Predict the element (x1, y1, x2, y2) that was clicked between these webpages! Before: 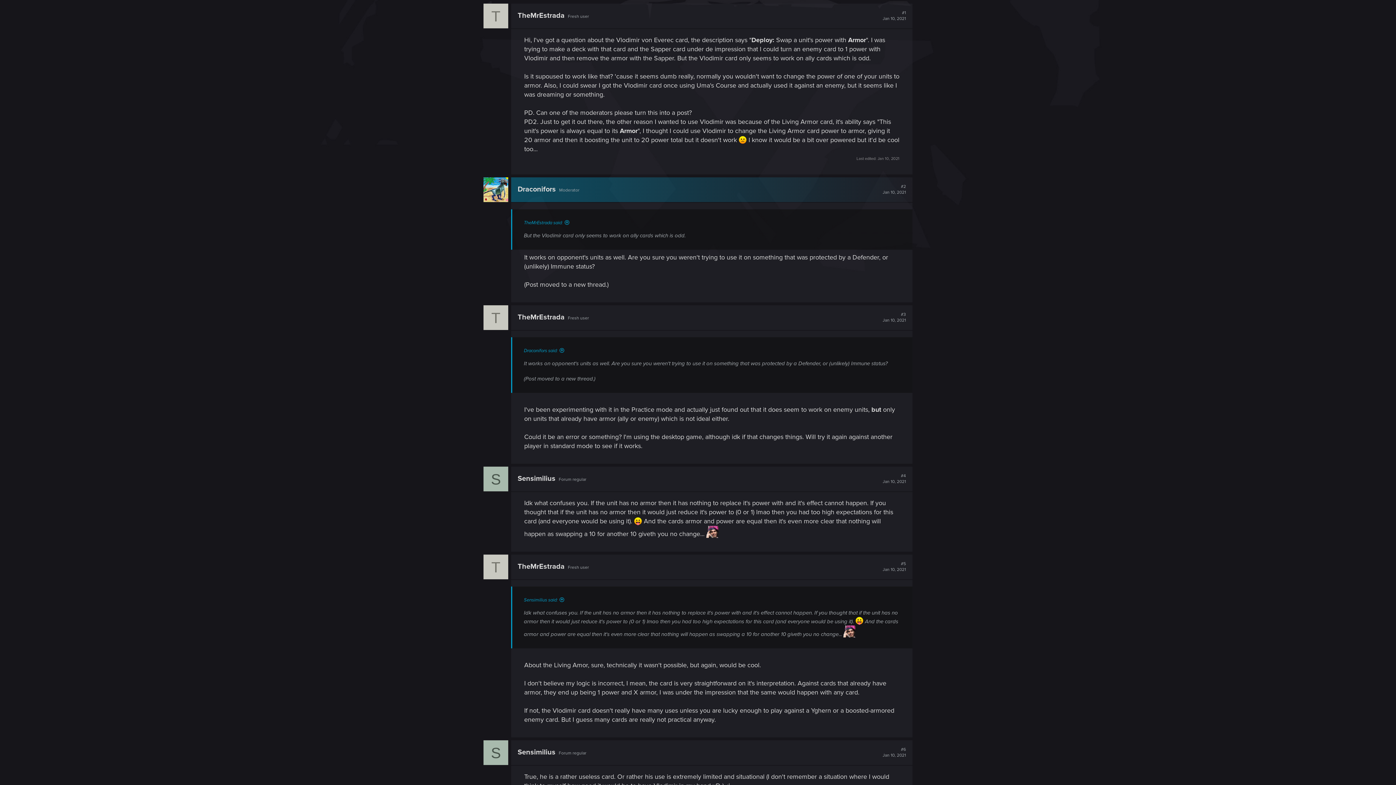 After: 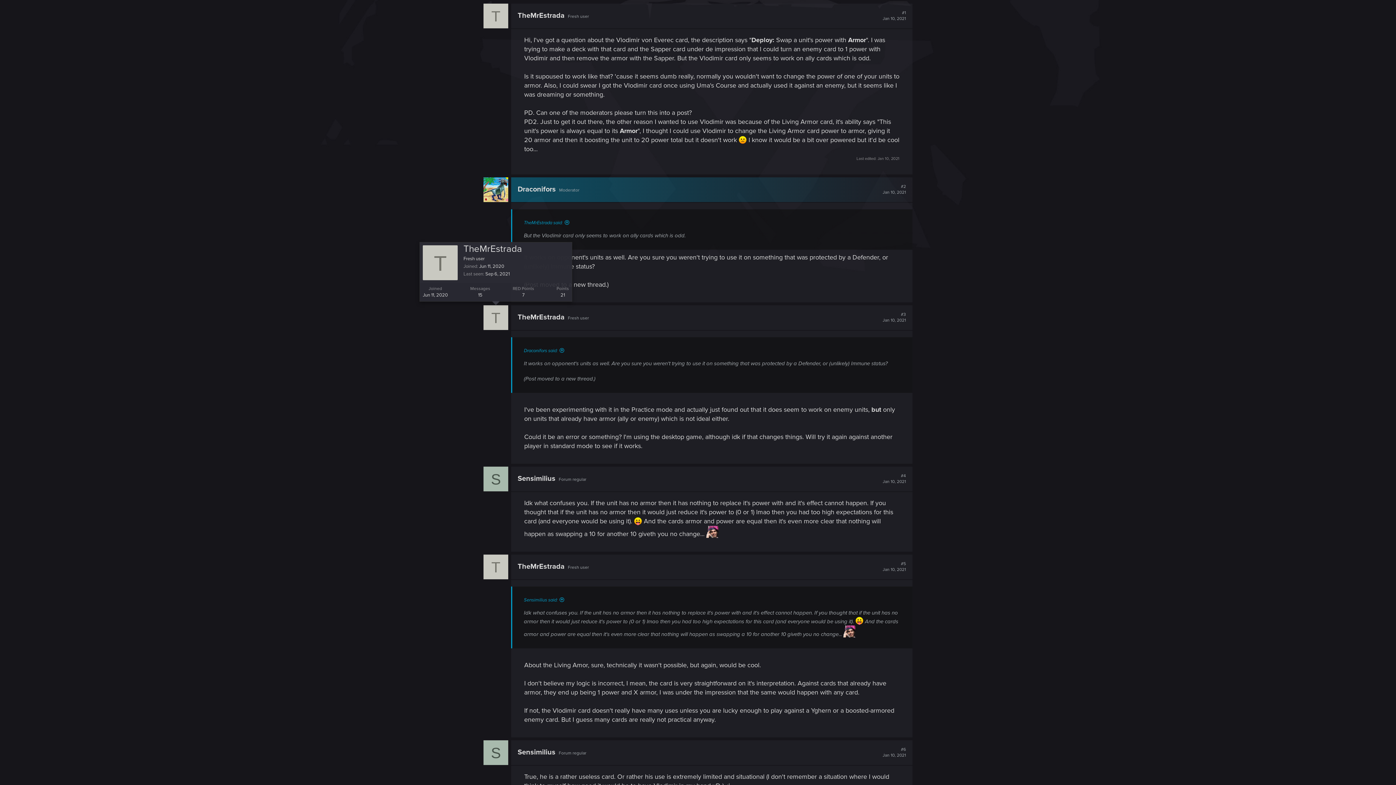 Action: bbox: (483, 305, 508, 330) label: T